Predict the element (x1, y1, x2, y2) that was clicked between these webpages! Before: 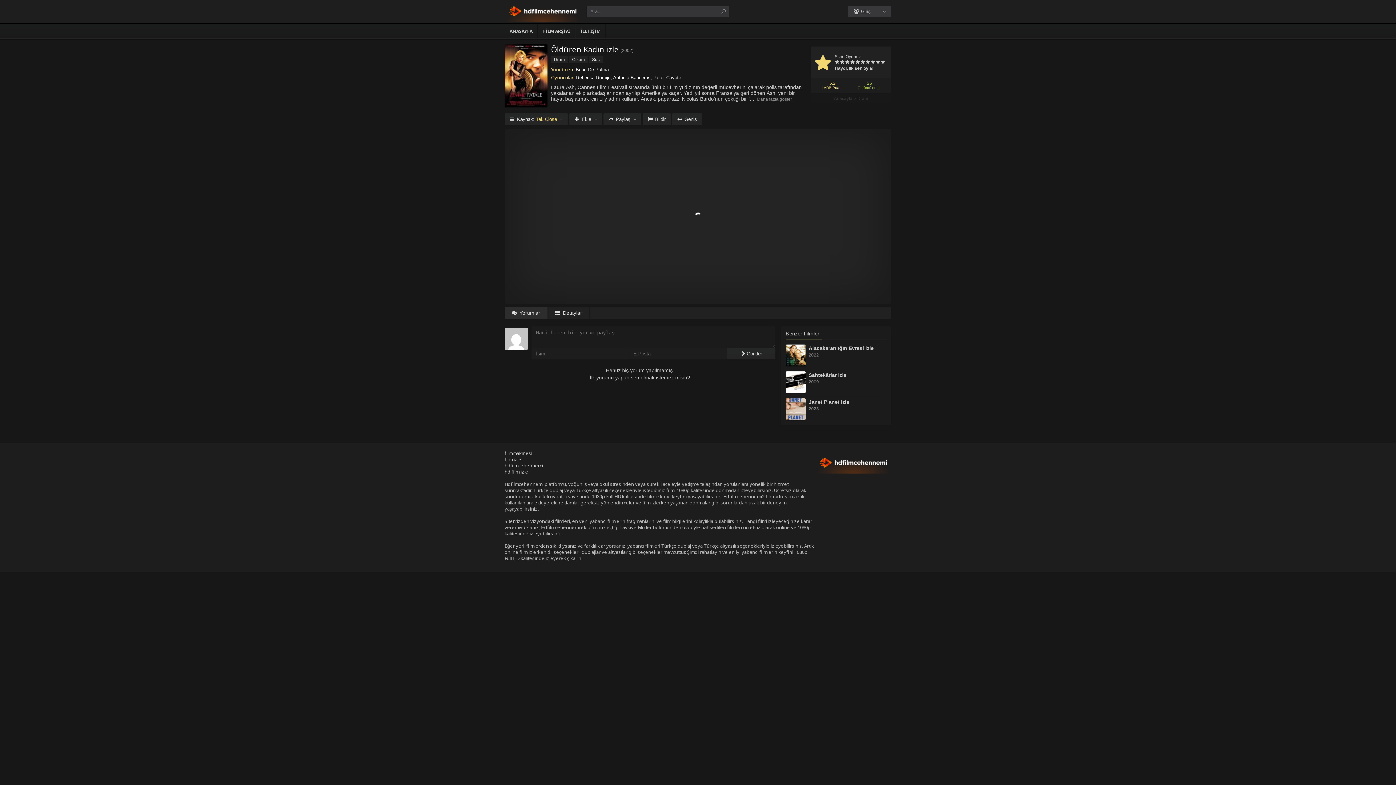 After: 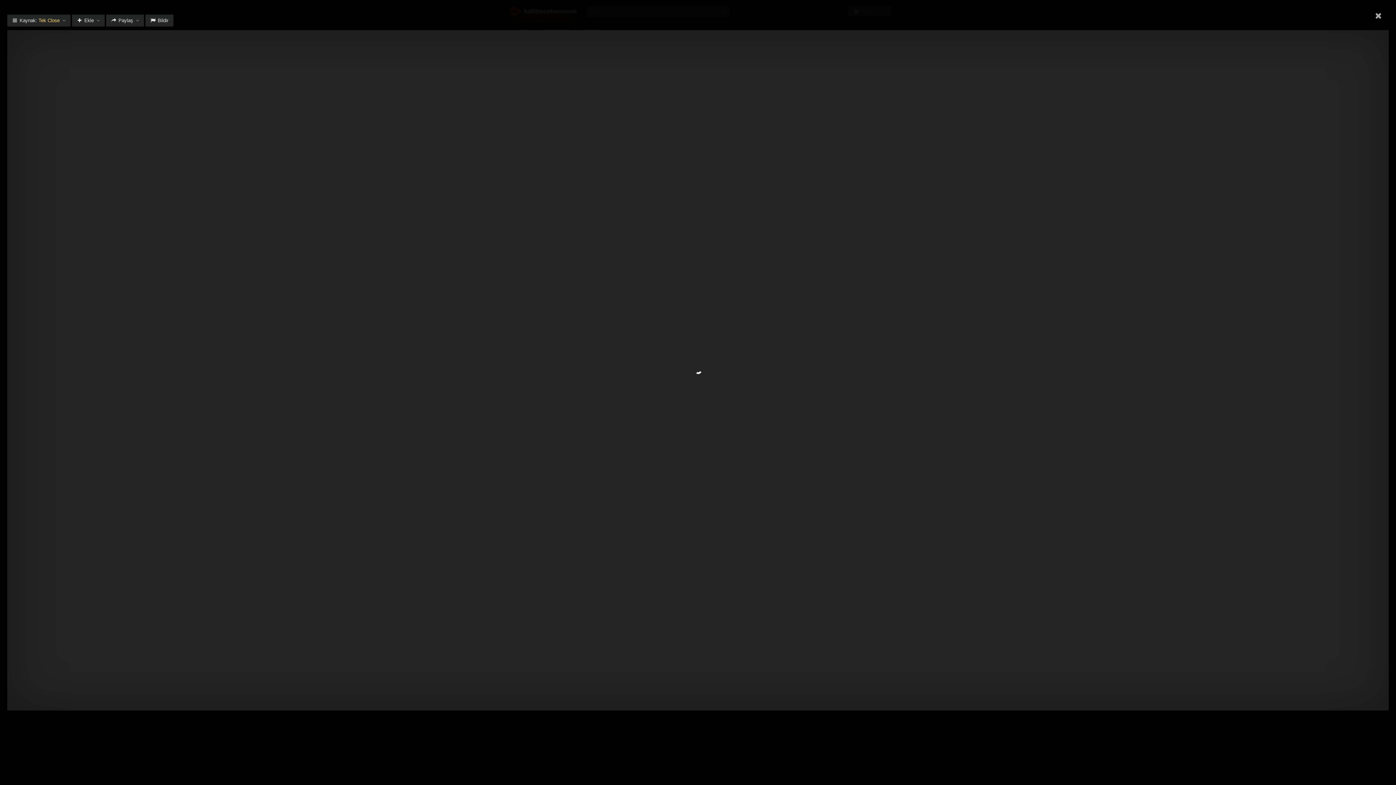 Action: label: Geniş bbox: (672, 113, 702, 125)